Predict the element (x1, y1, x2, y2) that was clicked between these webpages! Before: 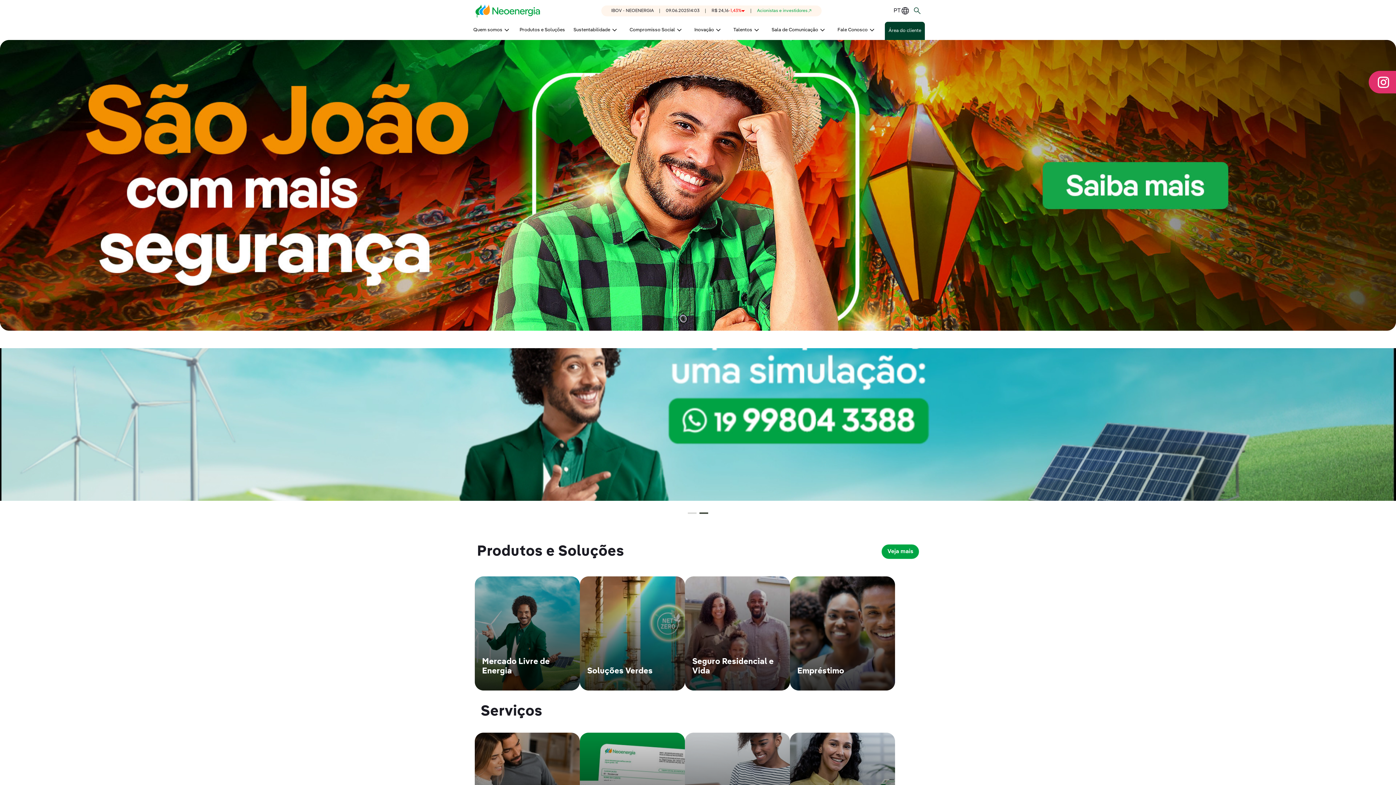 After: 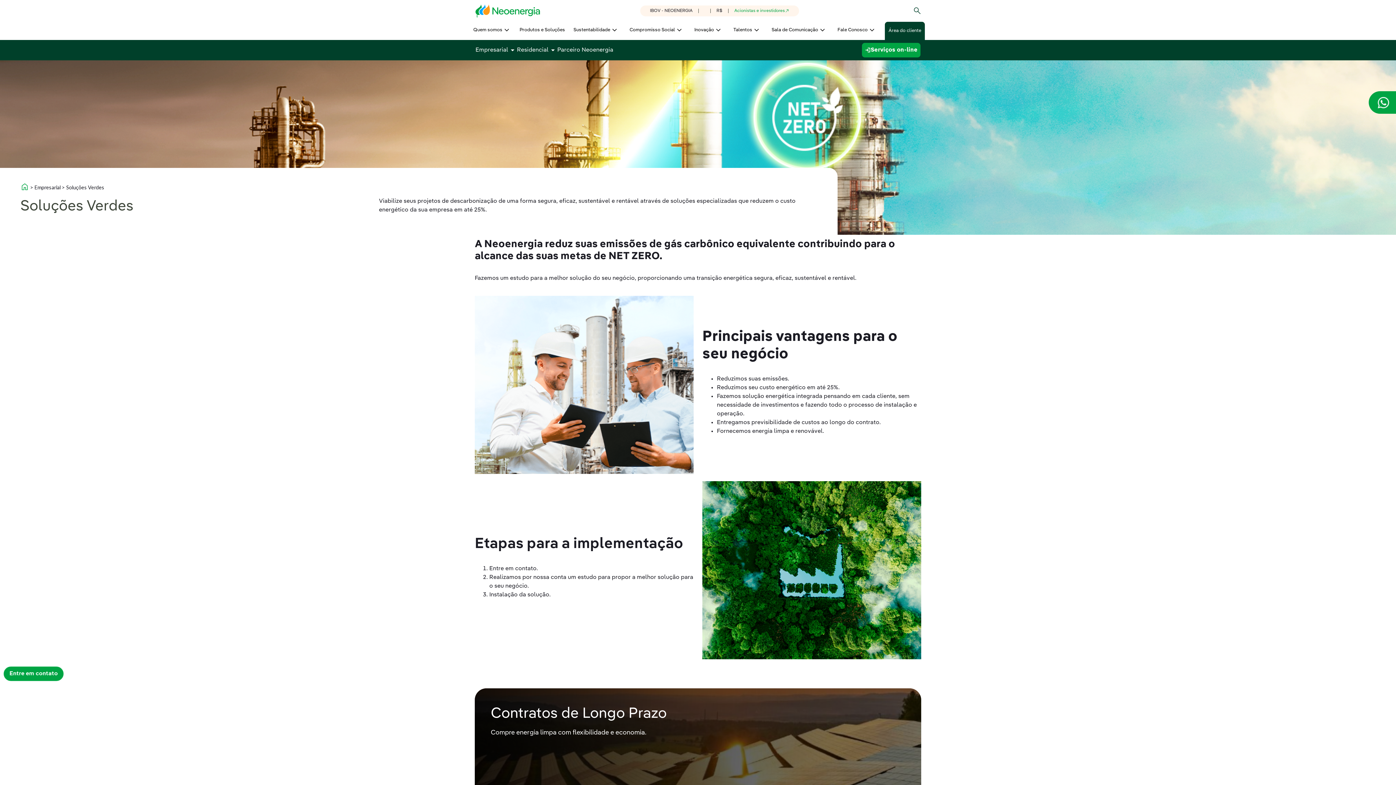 Action: label: Soluções Verdes
Soluções Verdes
Um novo caminho para a transição energética e alcance do carbono zero. bbox: (580, 576, 685, 690)